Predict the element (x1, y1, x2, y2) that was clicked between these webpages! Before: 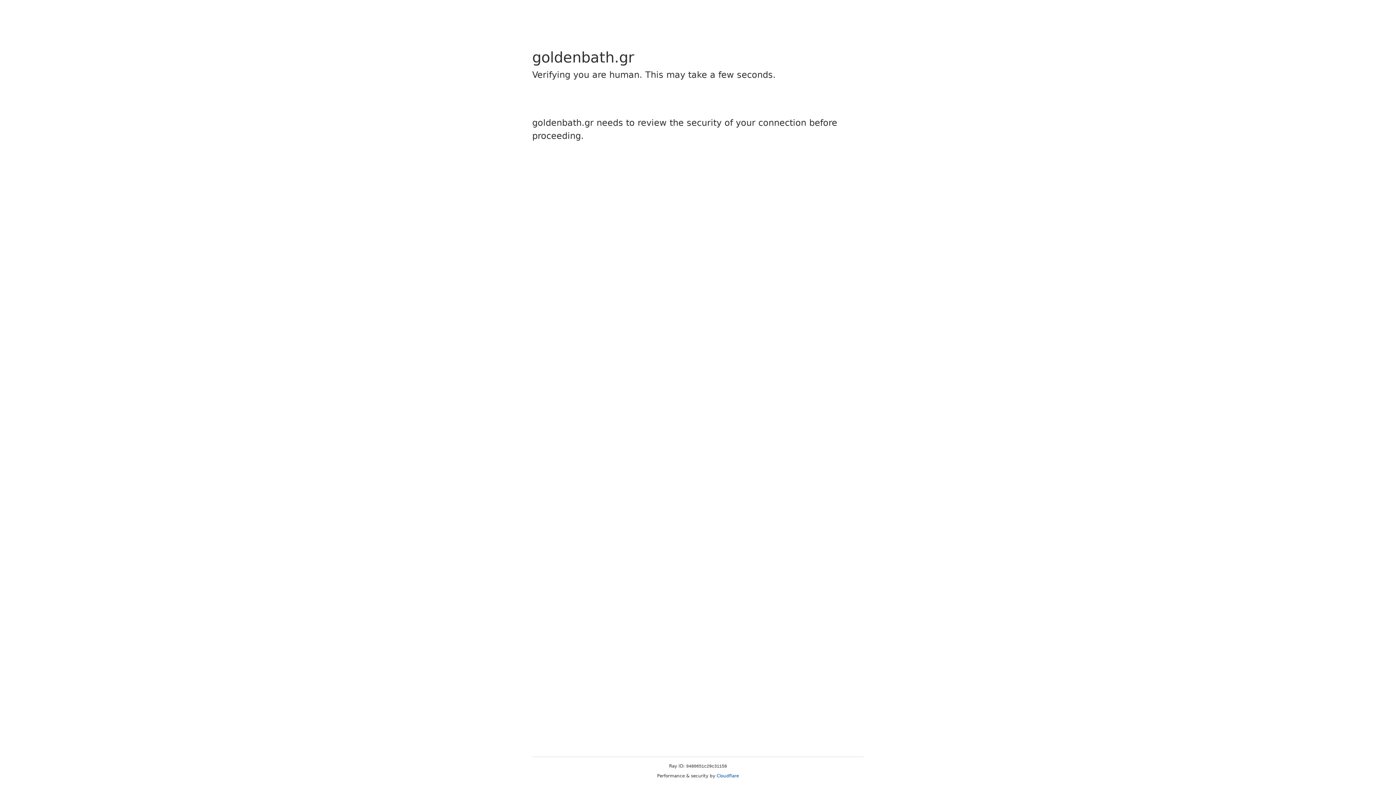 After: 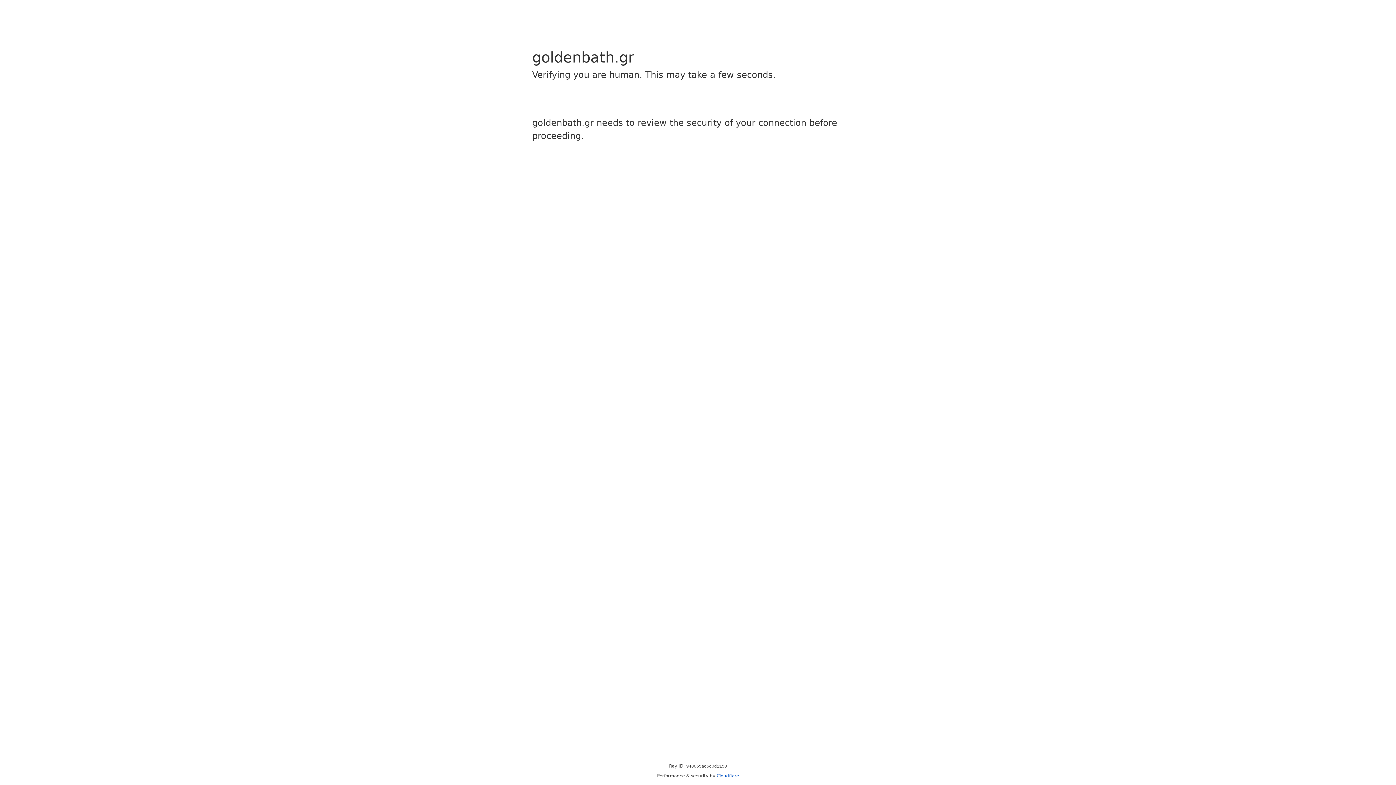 Action: label: Cloudflare bbox: (716, 773, 739, 778)